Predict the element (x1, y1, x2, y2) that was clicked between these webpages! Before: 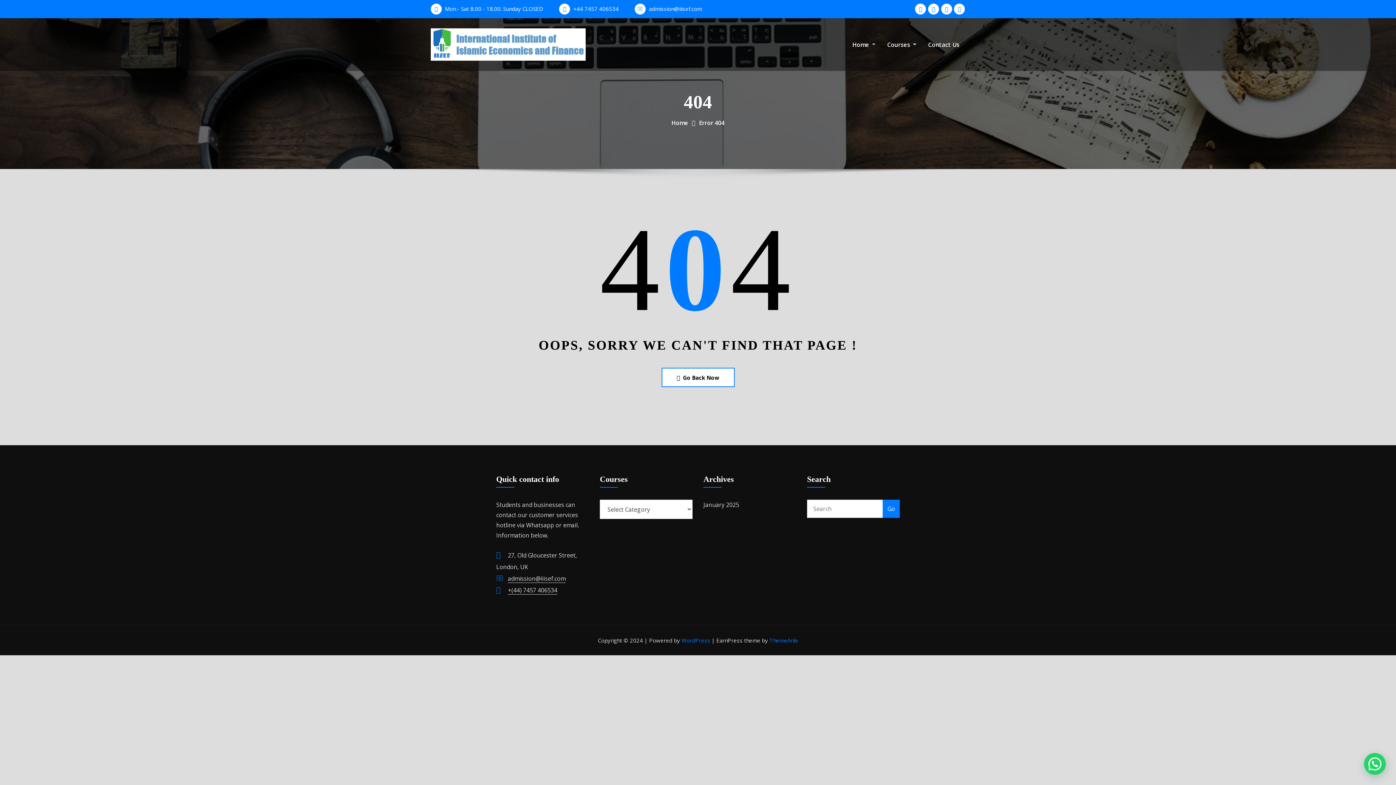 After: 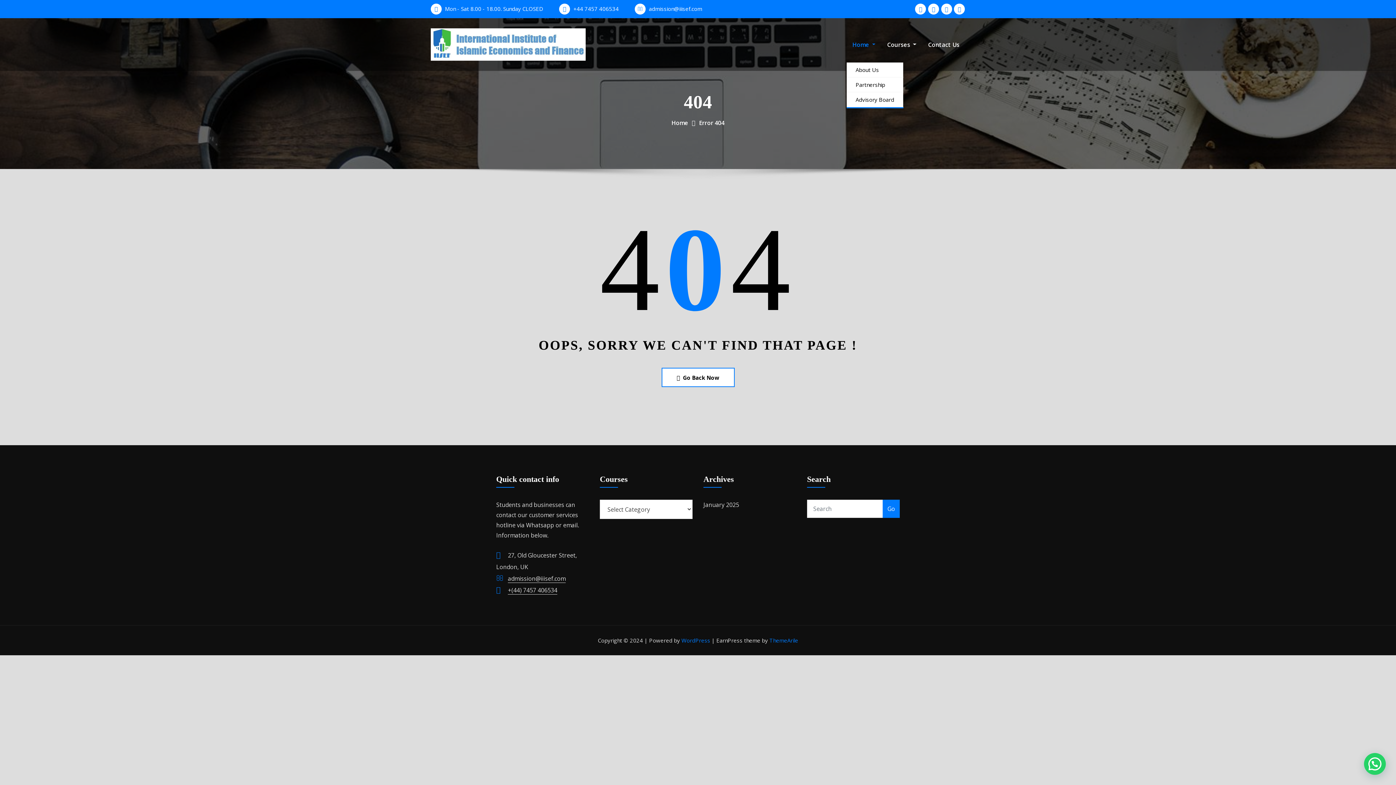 Action: bbox: (846, 26, 881, 62) label: Home 